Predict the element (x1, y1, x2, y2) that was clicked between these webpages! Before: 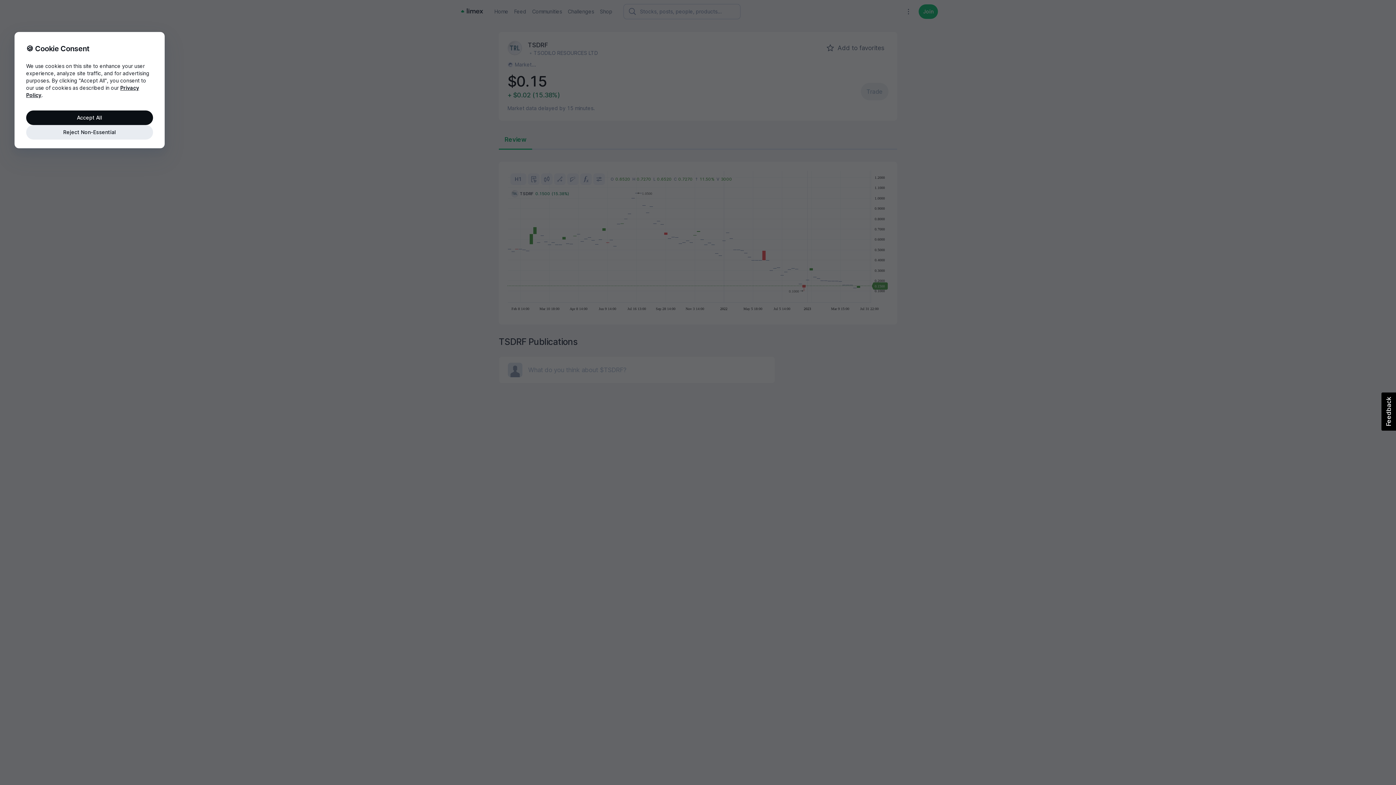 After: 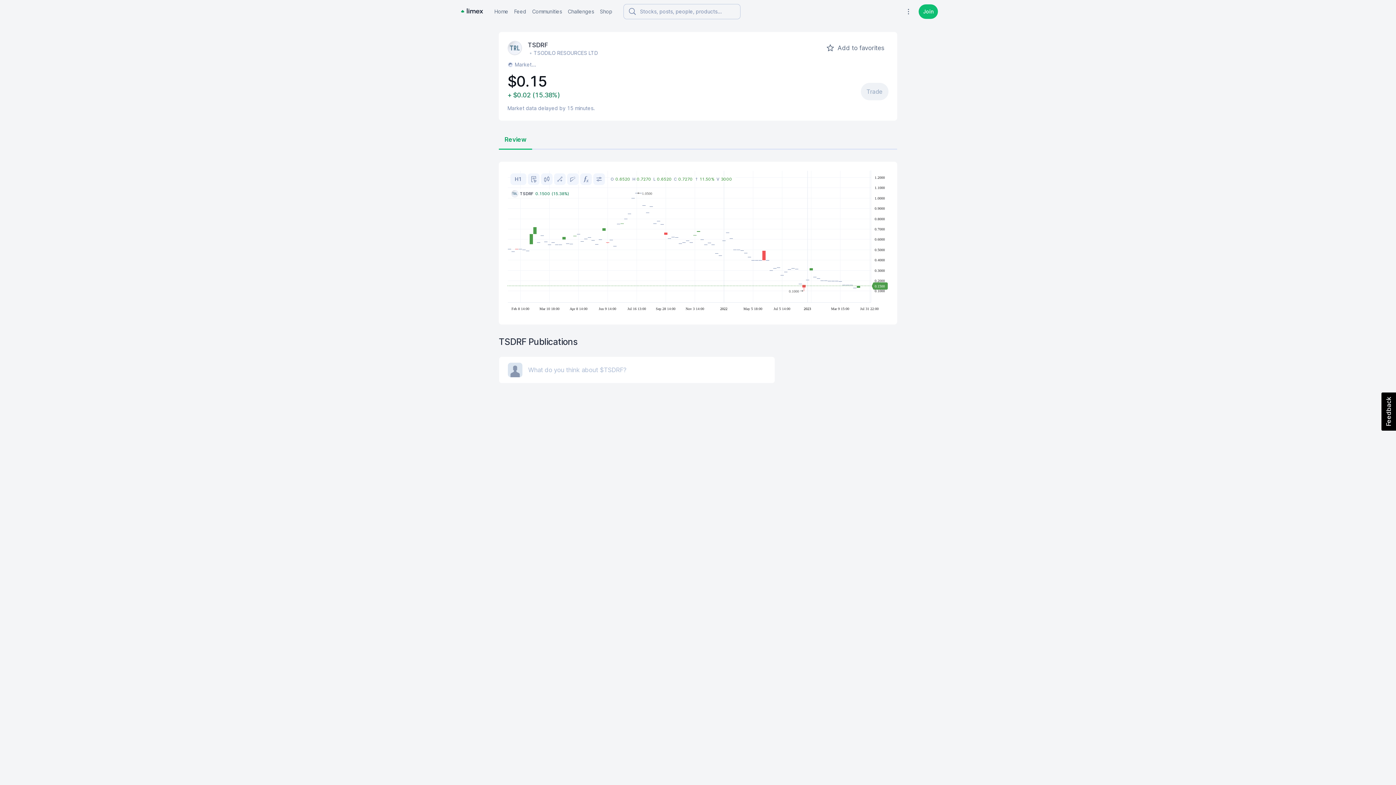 Action: bbox: (26, 110, 153, 125) label: Accept All